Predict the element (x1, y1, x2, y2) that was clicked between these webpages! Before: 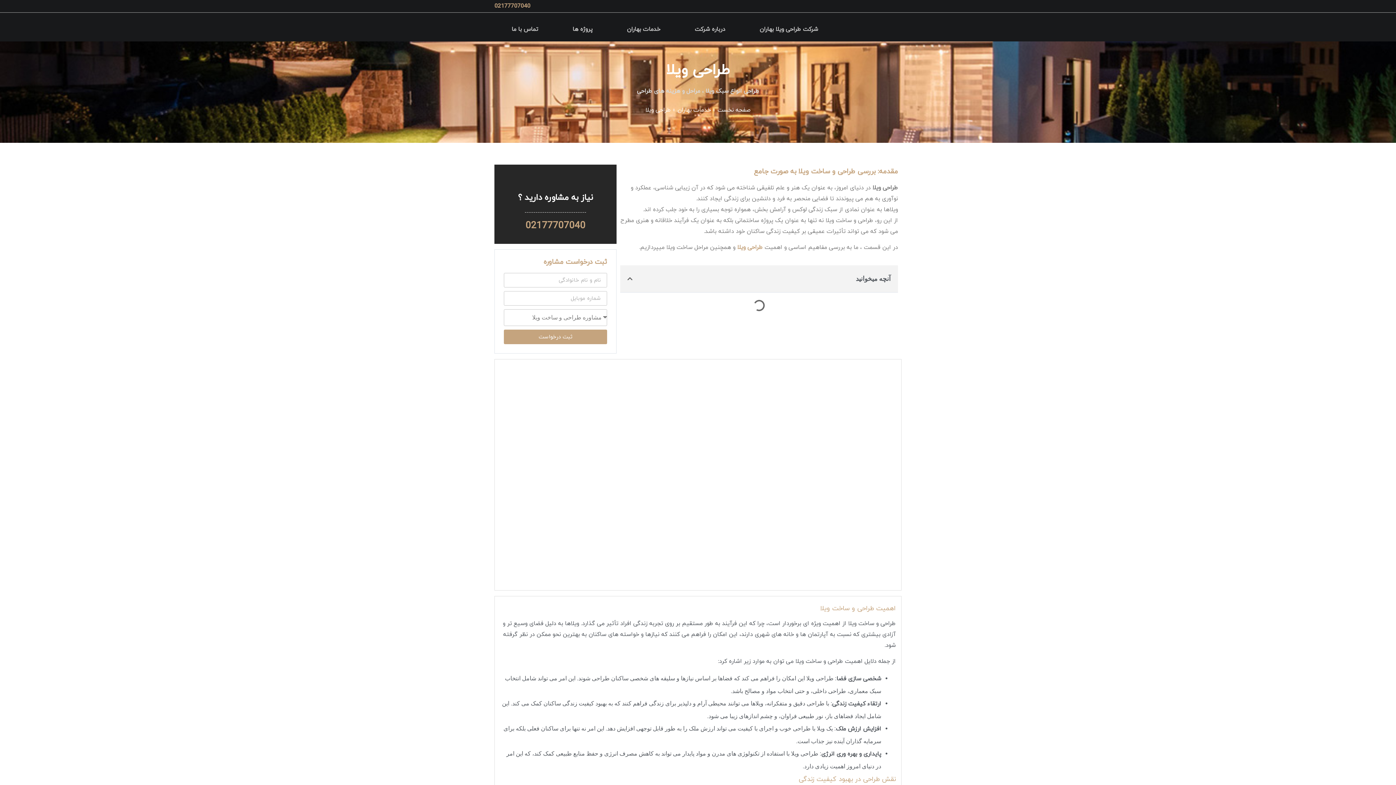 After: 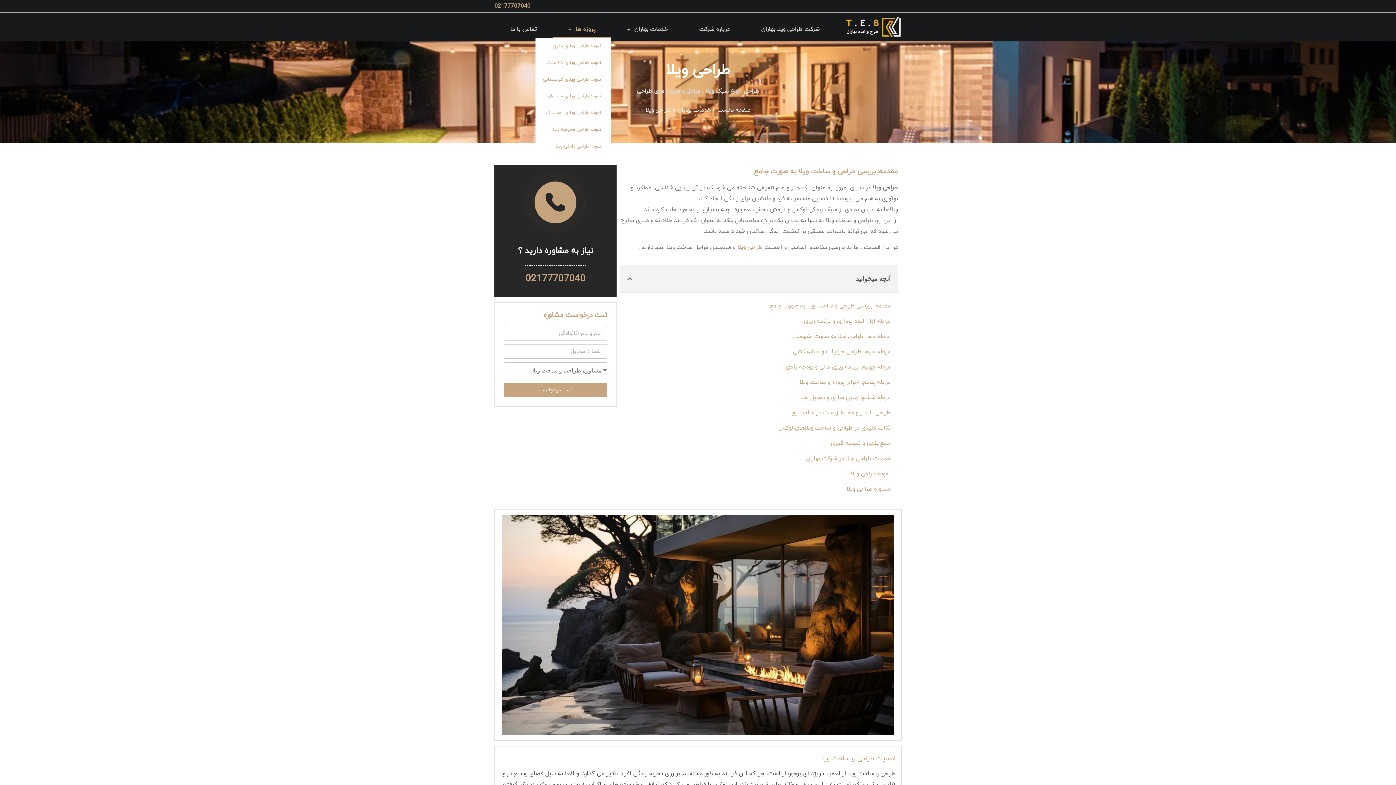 Action: label: پروژه ها bbox: (555, 21, 609, 37)